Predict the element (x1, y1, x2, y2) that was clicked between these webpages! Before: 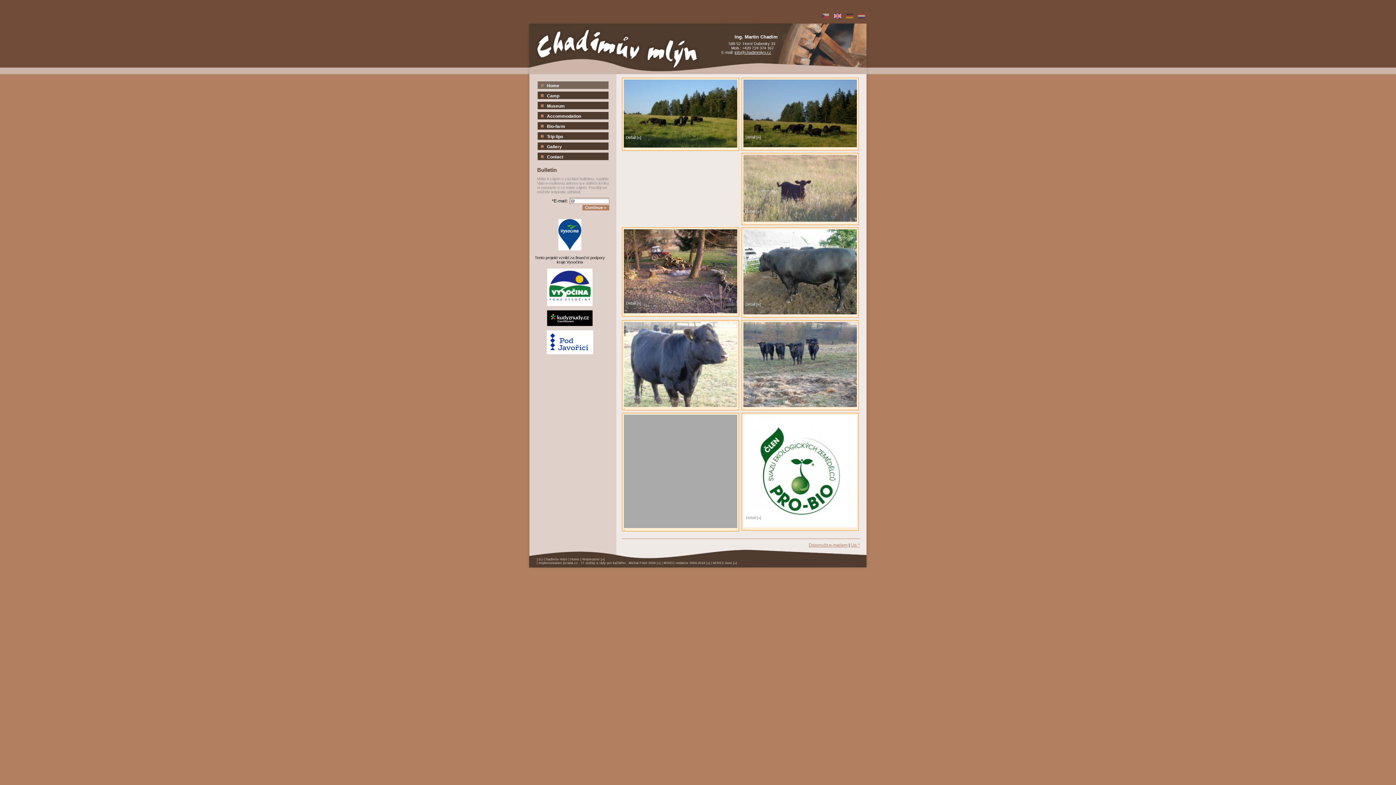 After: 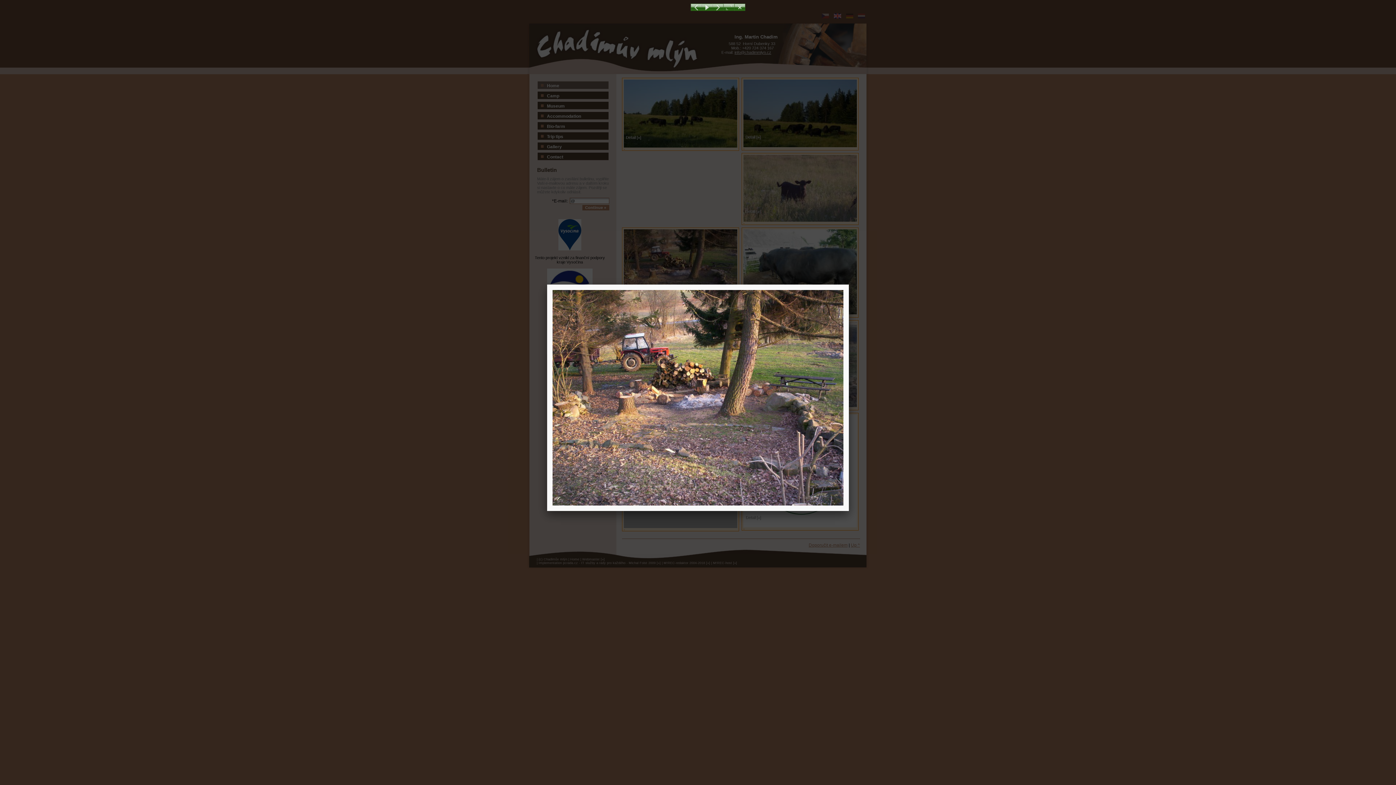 Action: label: Detail [»]
- bbox: (623, 309, 737, 316)